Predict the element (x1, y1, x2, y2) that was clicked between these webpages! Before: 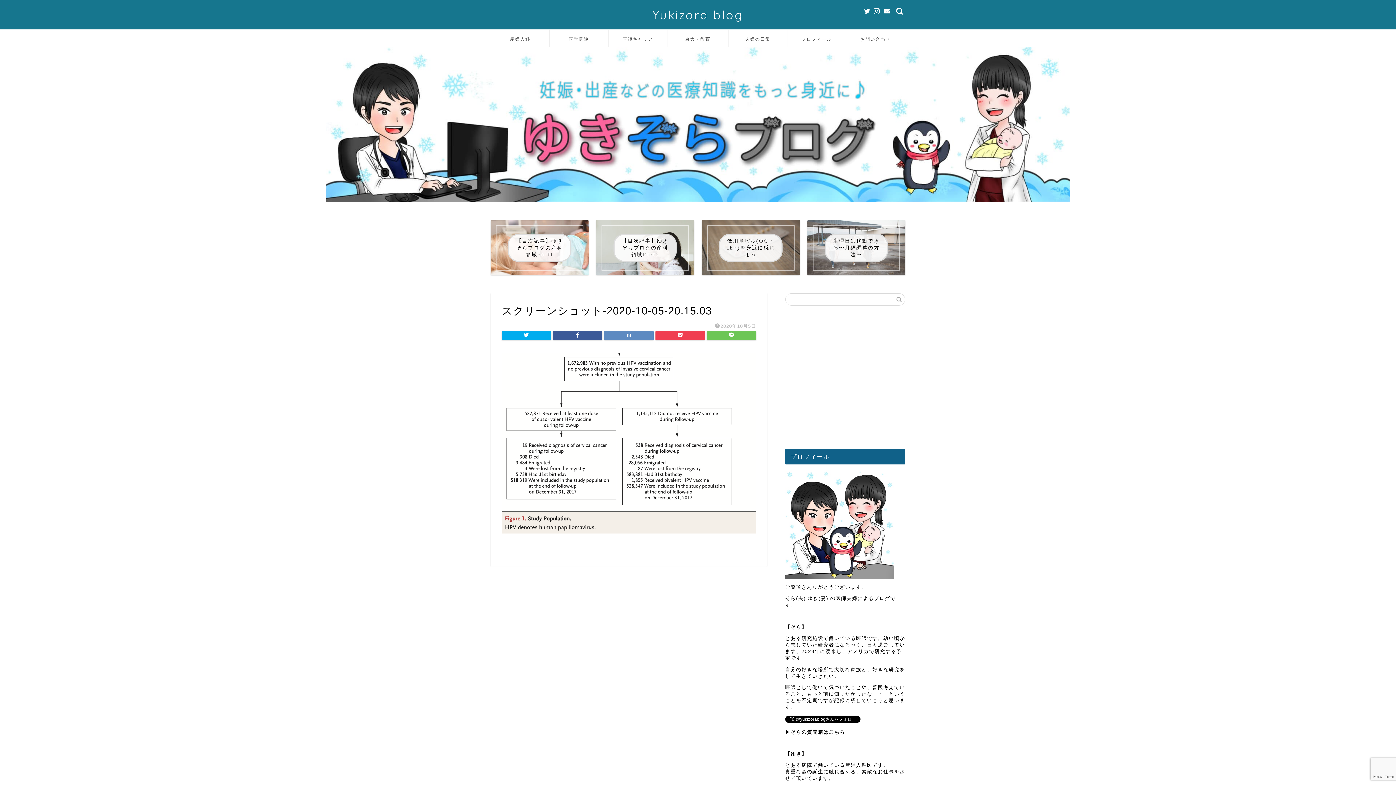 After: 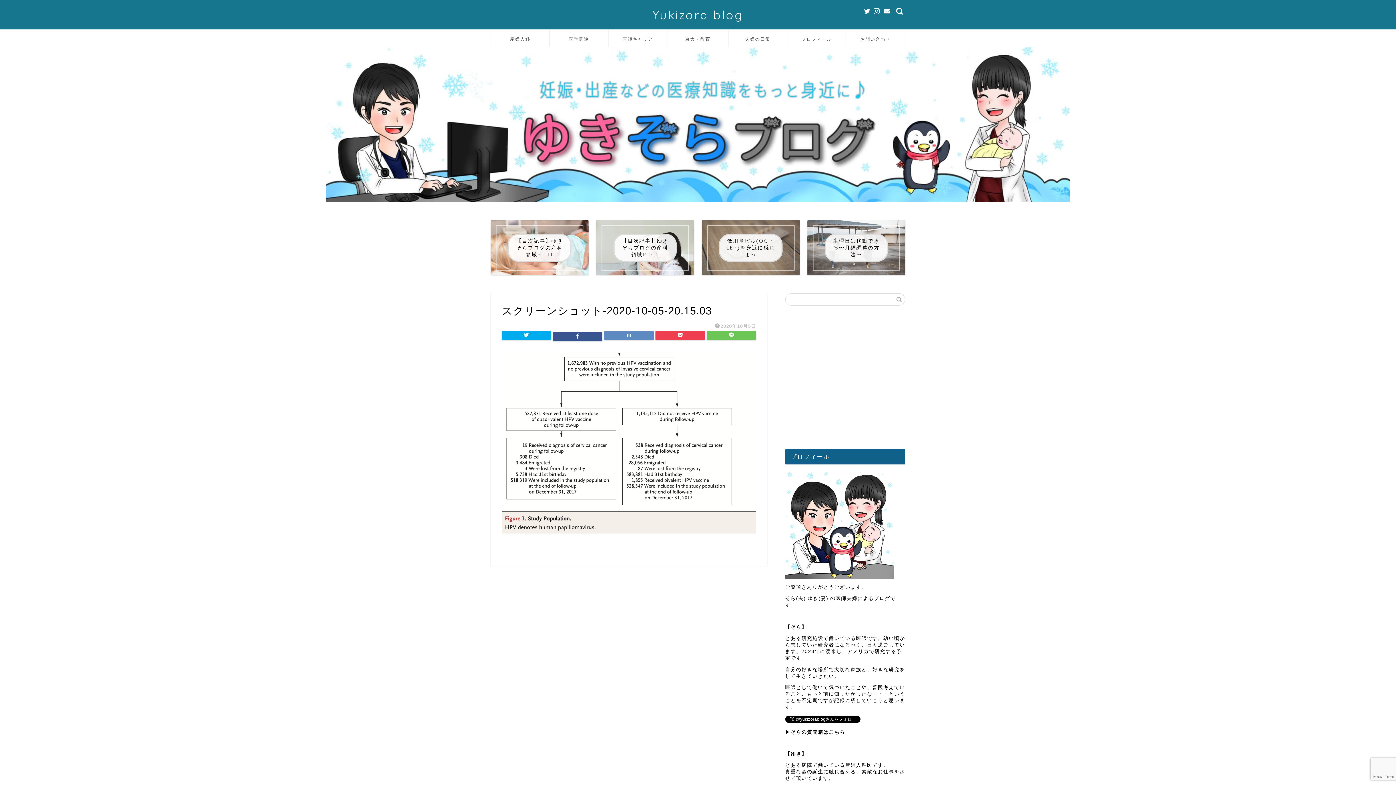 Action: bbox: (553, 331, 602, 340)